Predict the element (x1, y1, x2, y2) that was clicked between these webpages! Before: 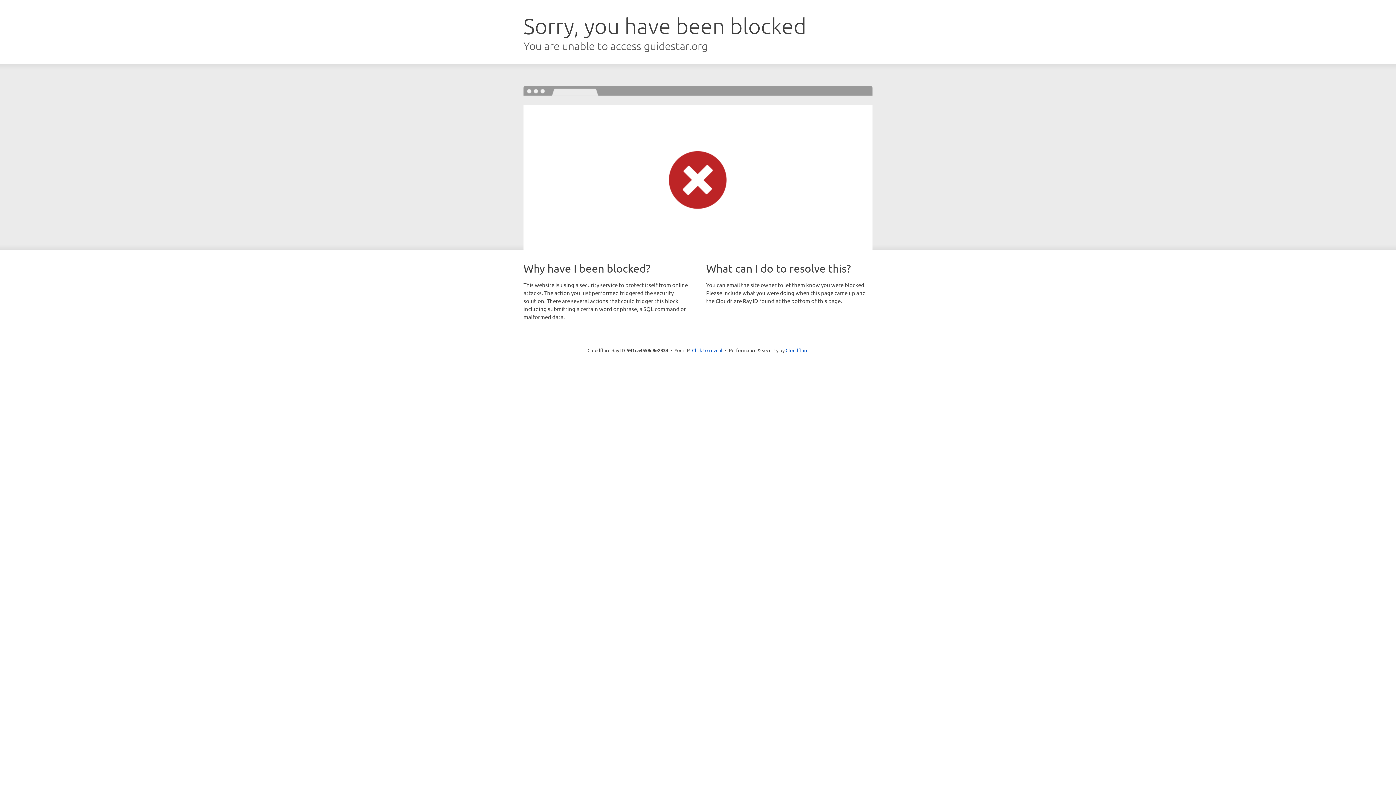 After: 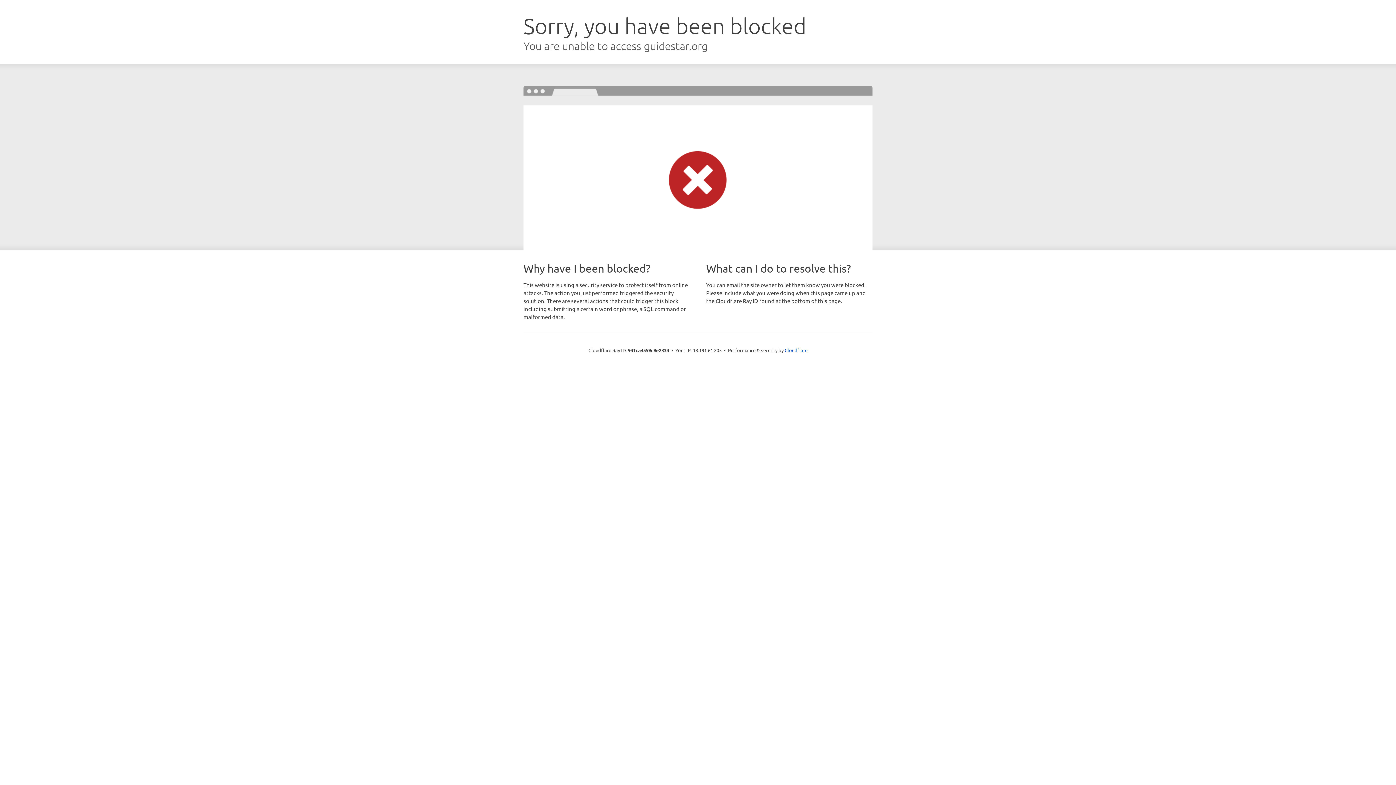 Action: bbox: (692, 346, 722, 353) label: Click to reveal